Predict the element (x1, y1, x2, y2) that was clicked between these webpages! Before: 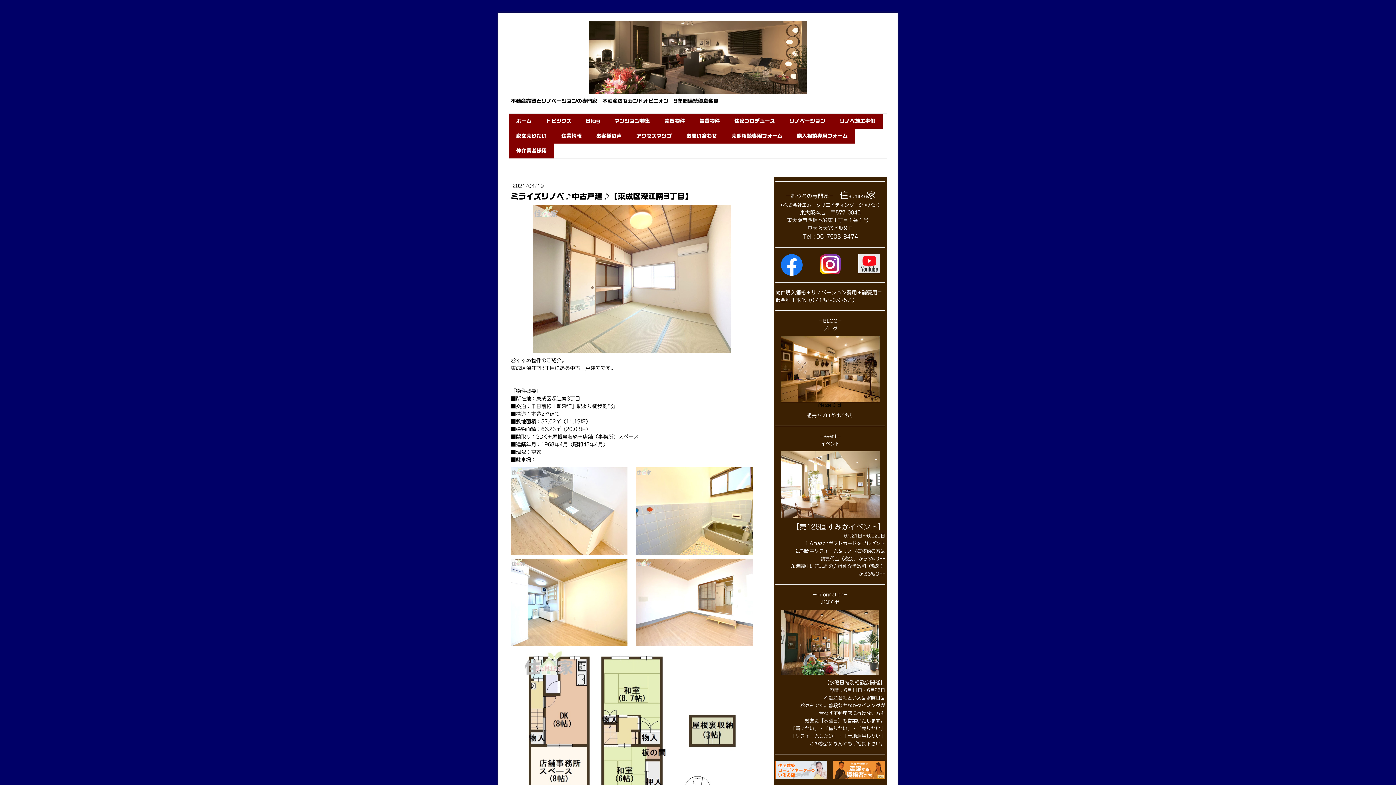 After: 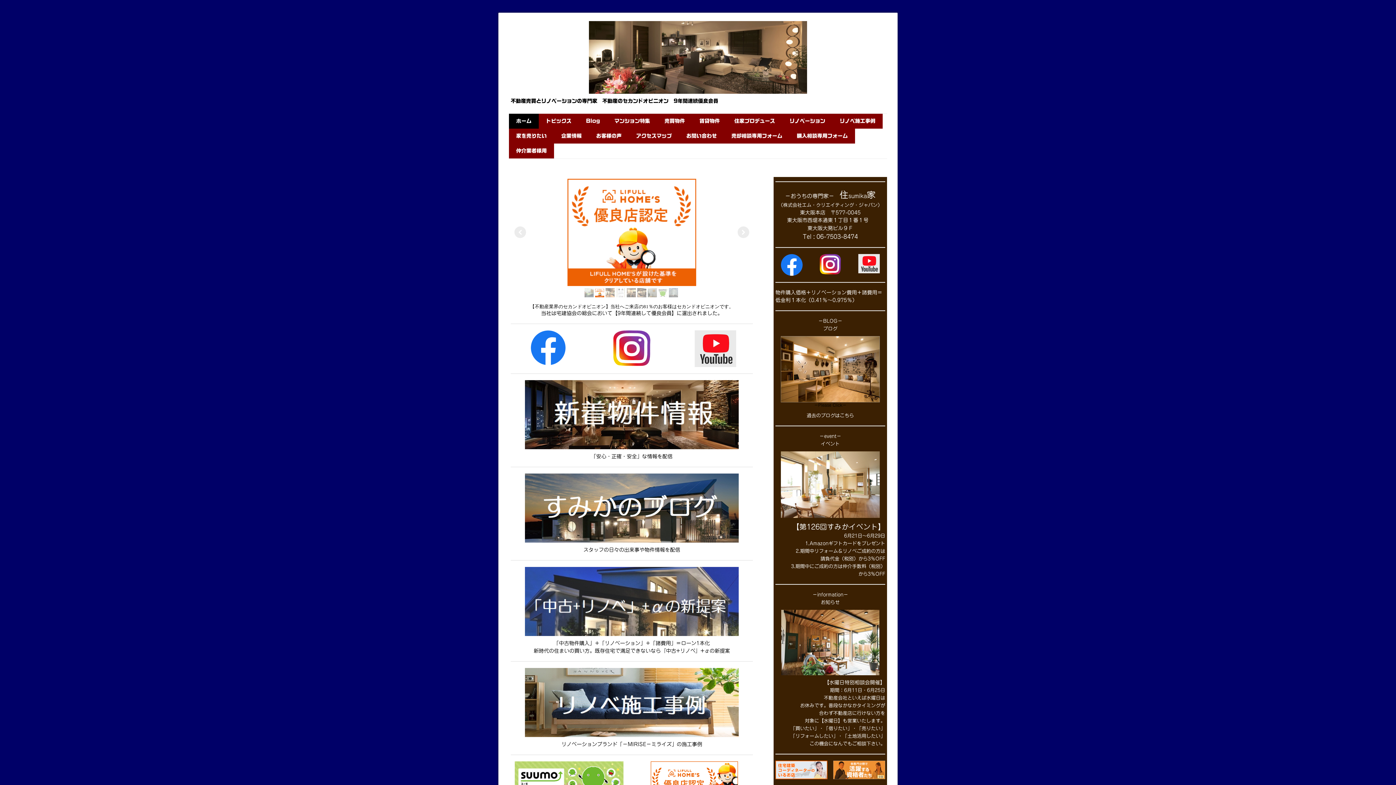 Action: label: 不動産売買とリノベーションの専門家　不動産のセカンドオピニオン　9年間連続優良会員 bbox: (510, 97, 885, 105)